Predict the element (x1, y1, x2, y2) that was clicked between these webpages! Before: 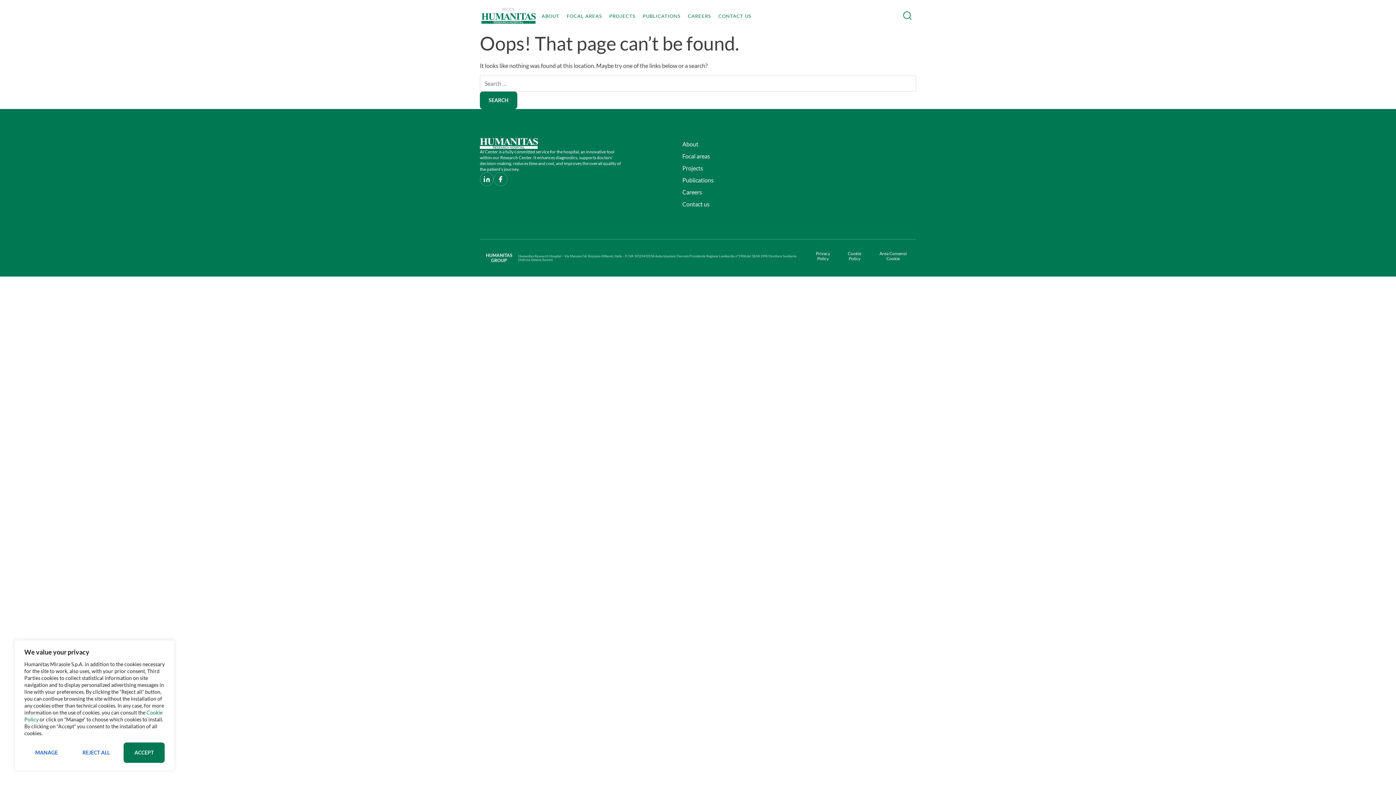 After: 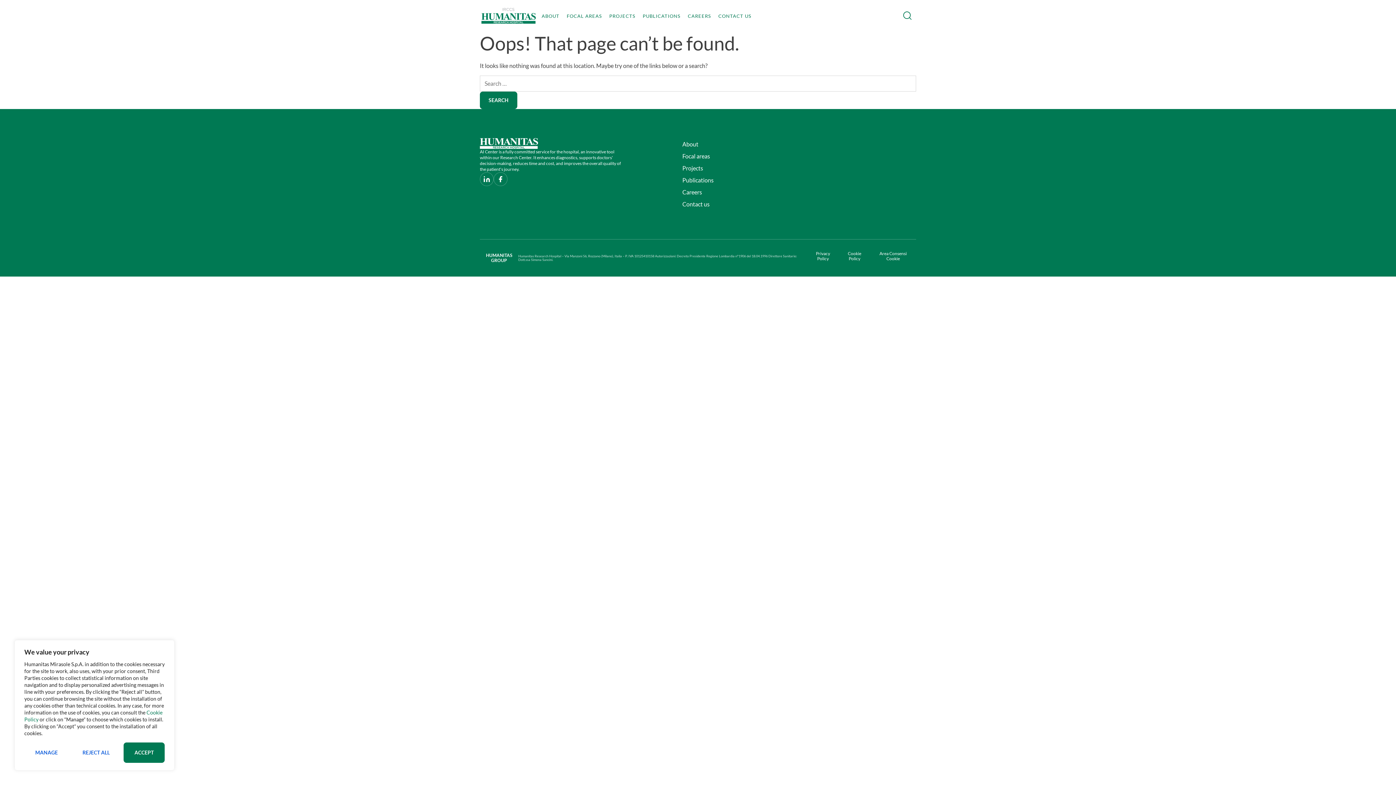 Action: bbox: (493, 172, 507, 186)